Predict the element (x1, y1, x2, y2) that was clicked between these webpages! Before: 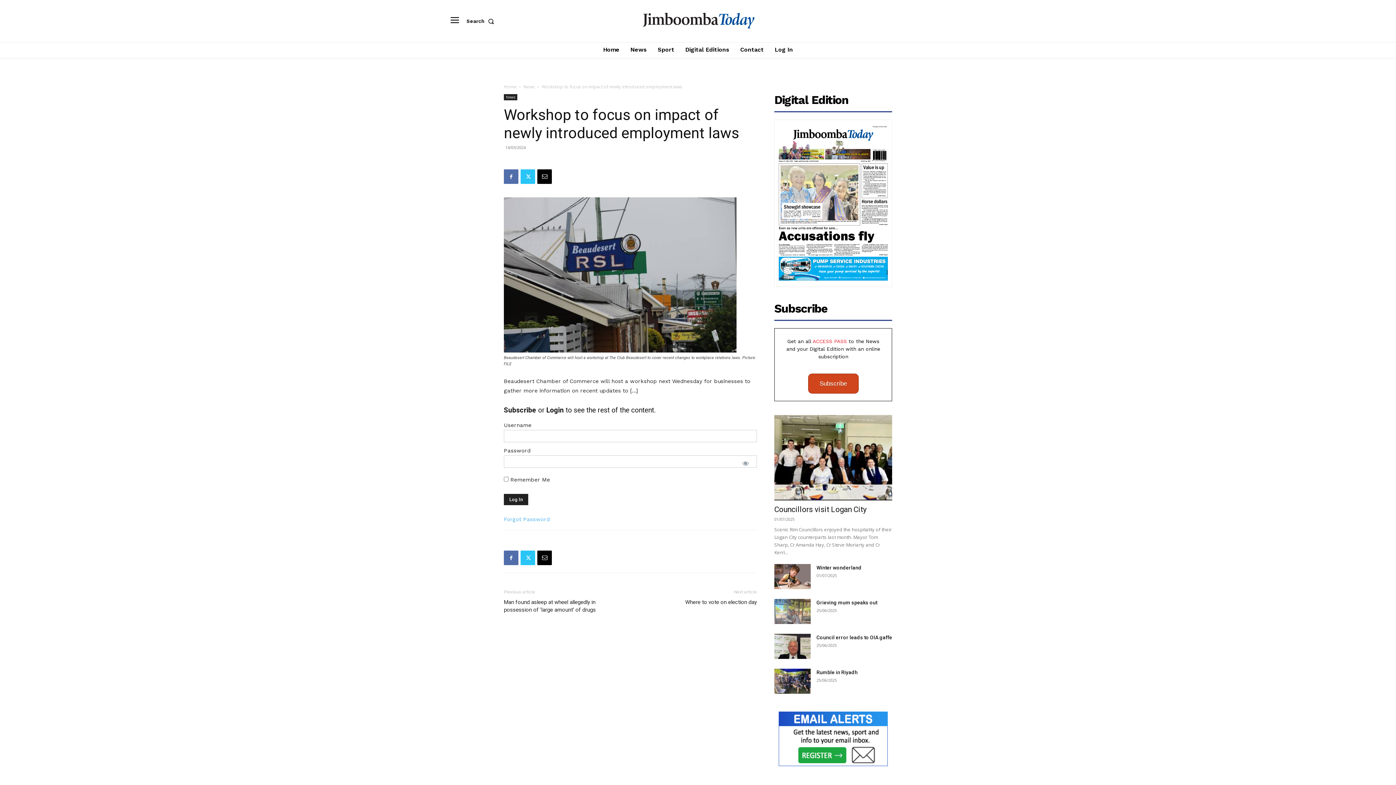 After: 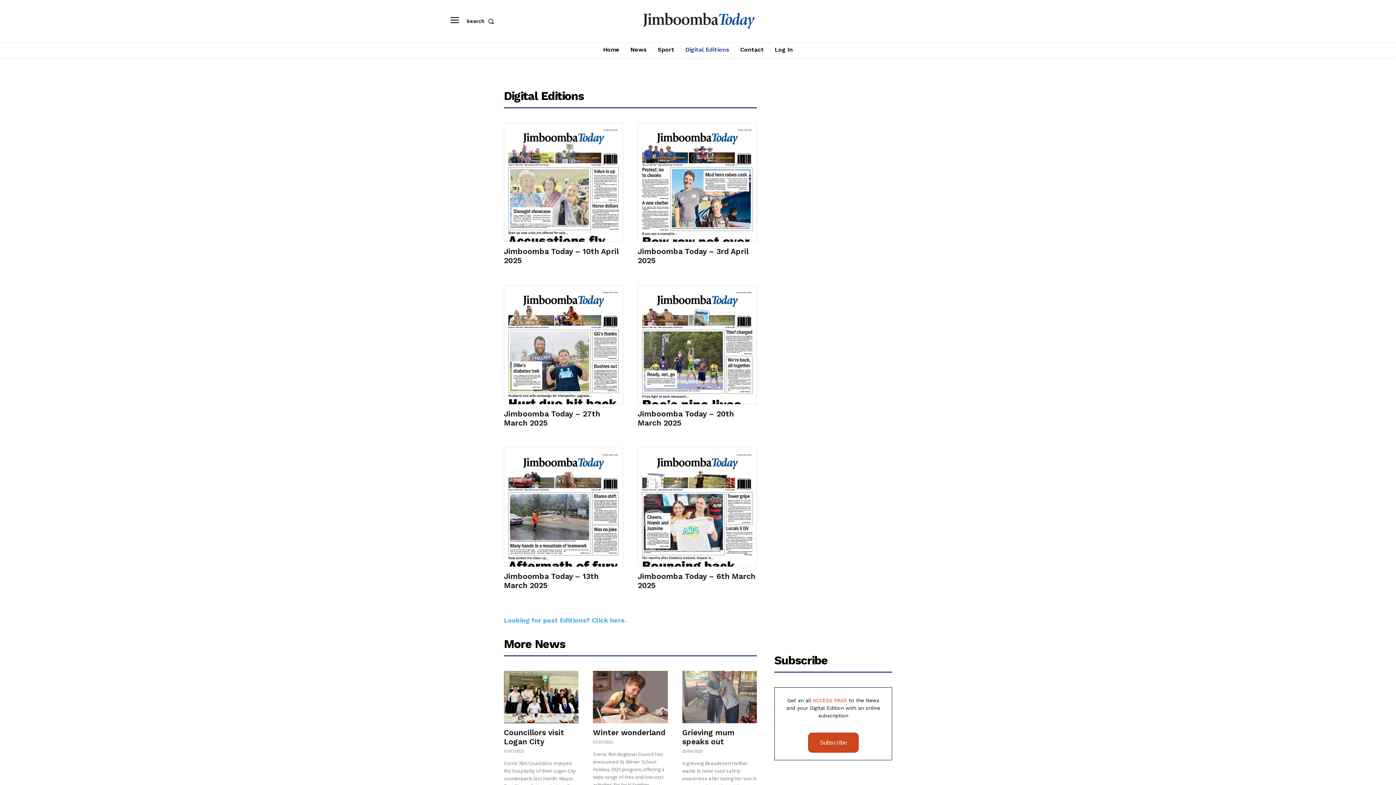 Action: bbox: (774, 281, 892, 288)